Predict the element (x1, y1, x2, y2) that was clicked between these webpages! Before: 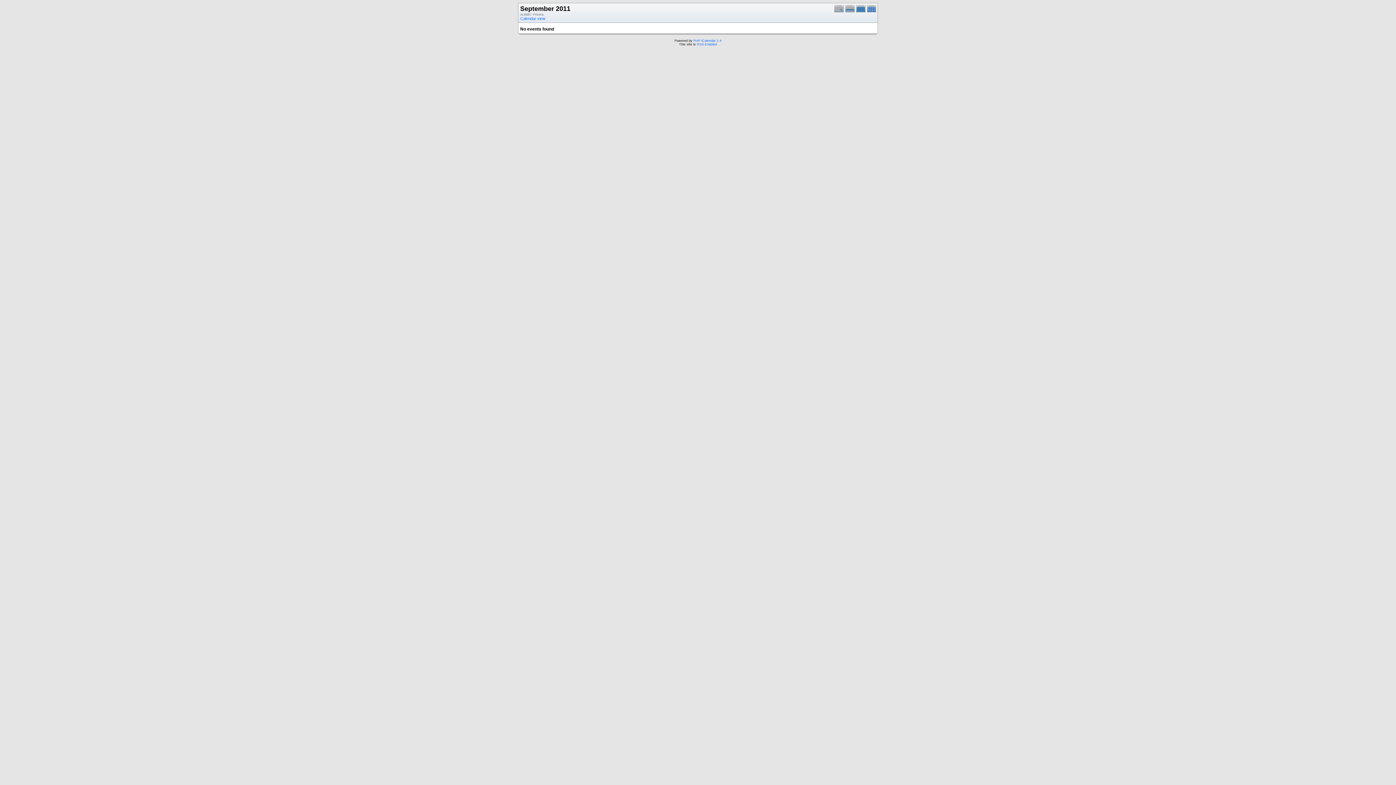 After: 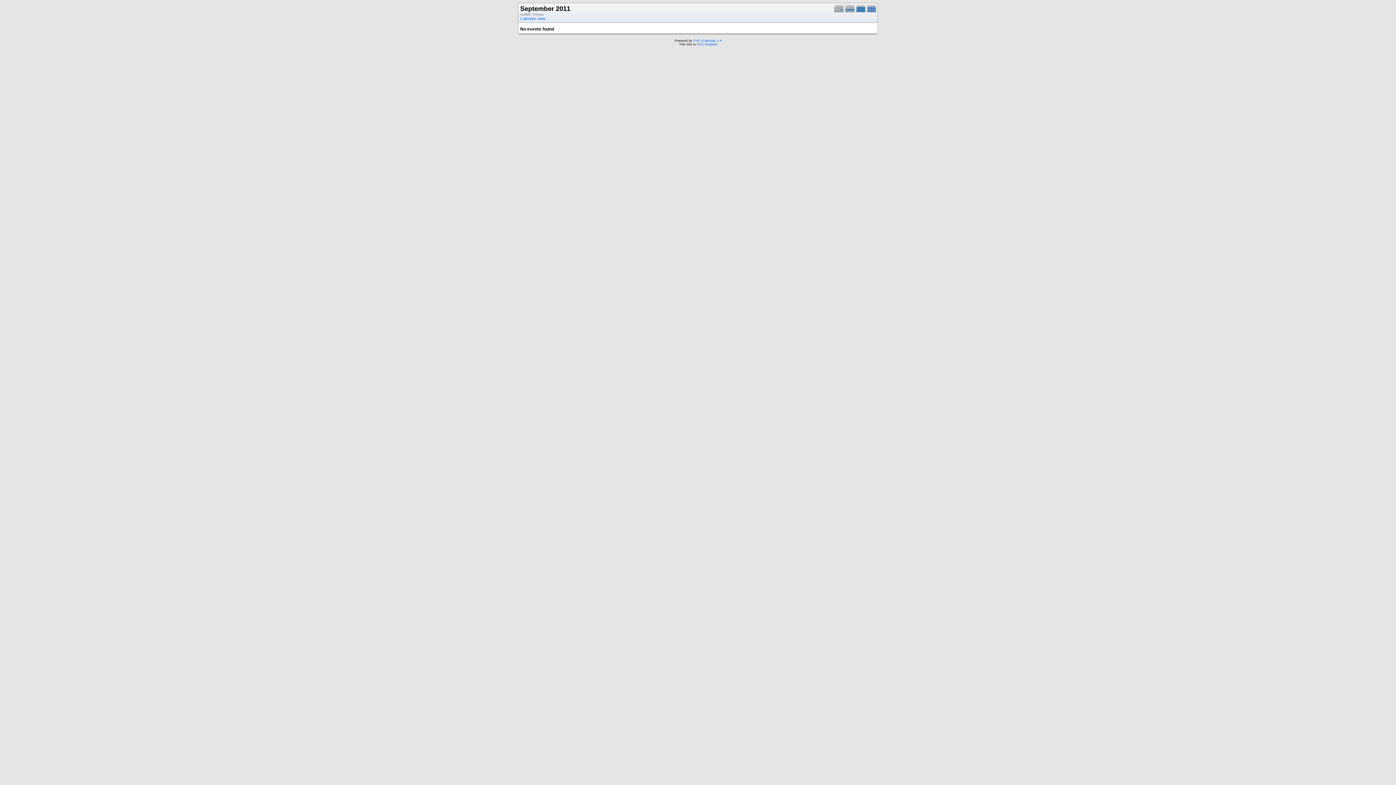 Action: bbox: (856, 9, 867, 13)